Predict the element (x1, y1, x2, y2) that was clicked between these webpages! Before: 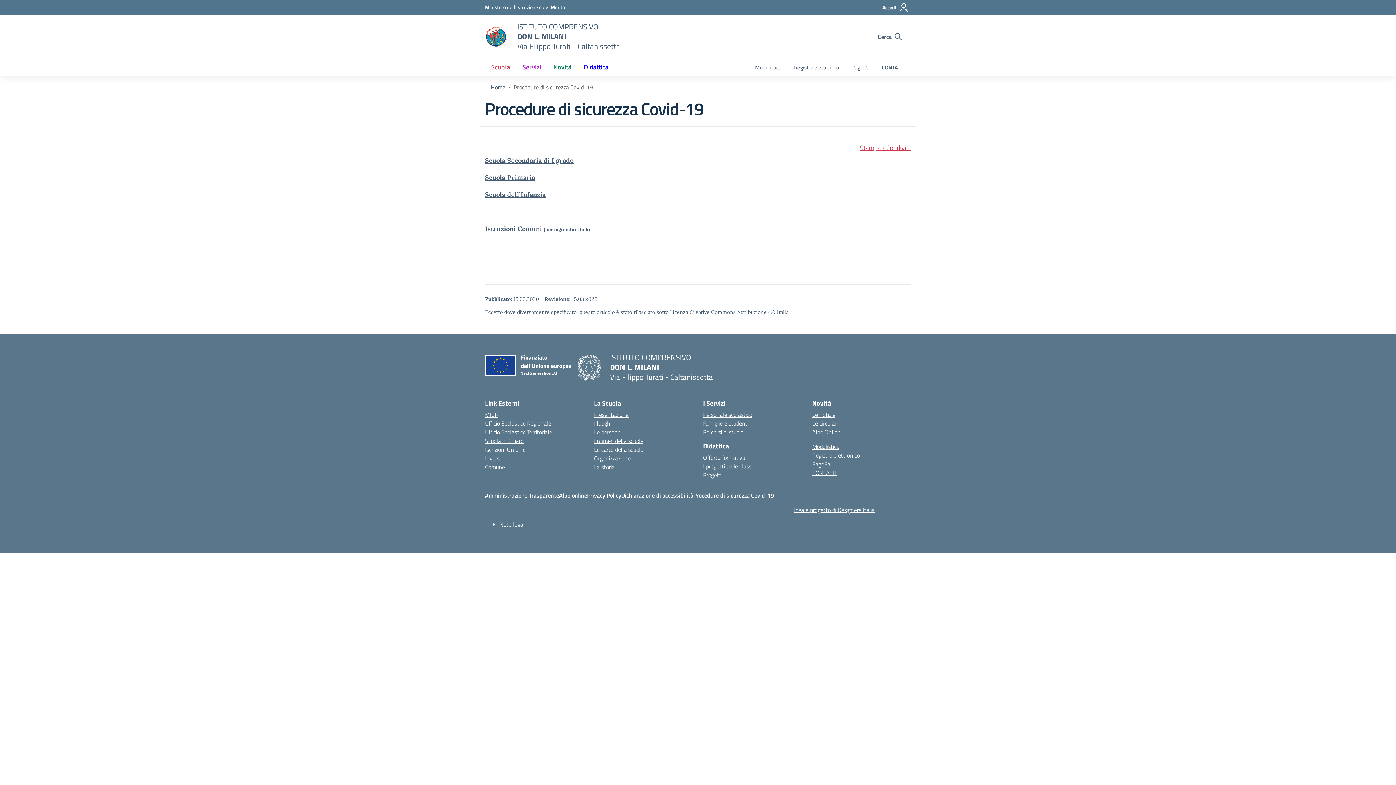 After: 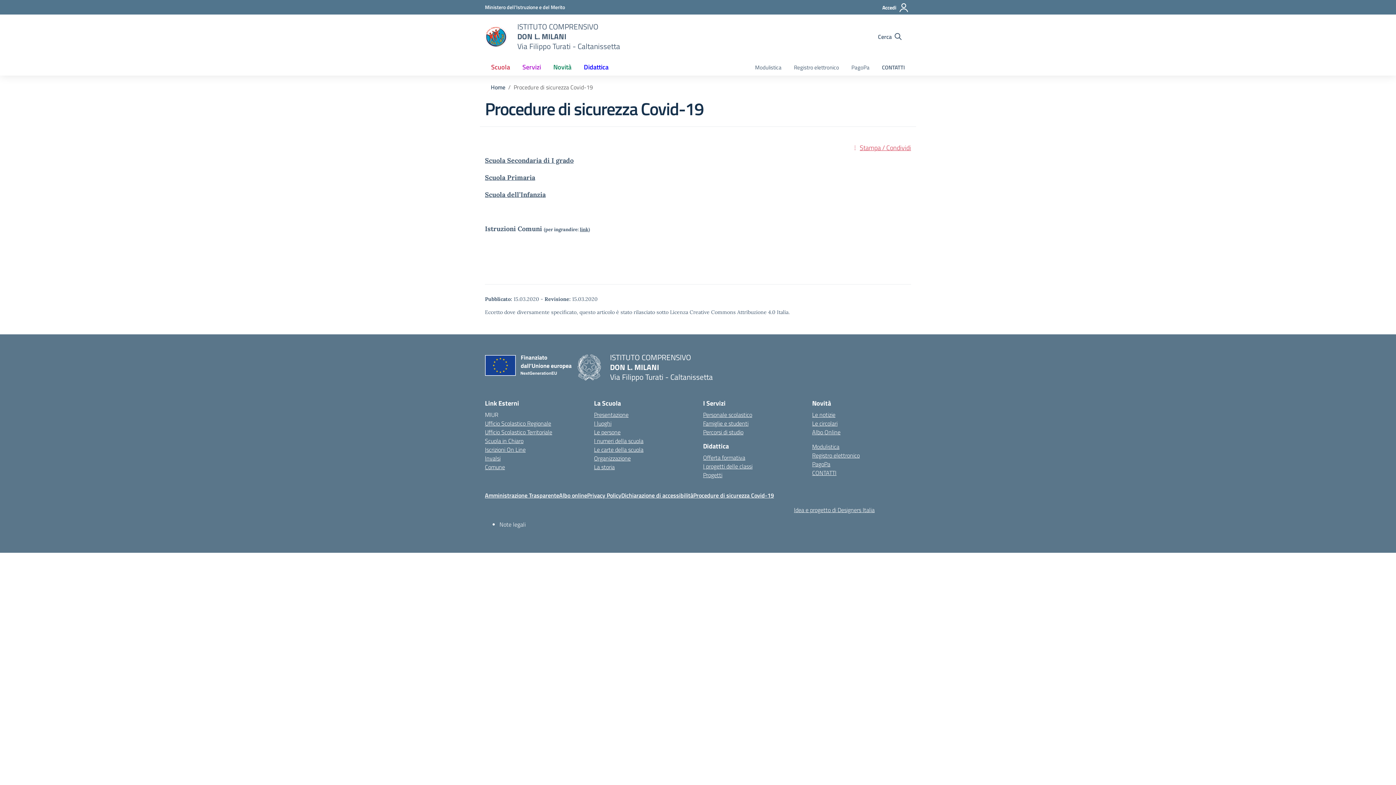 Action: label: Ministero dell’Istruzione – MIUR – link esterno – apertura nuova scheda bbox: (485, 410, 498, 419)